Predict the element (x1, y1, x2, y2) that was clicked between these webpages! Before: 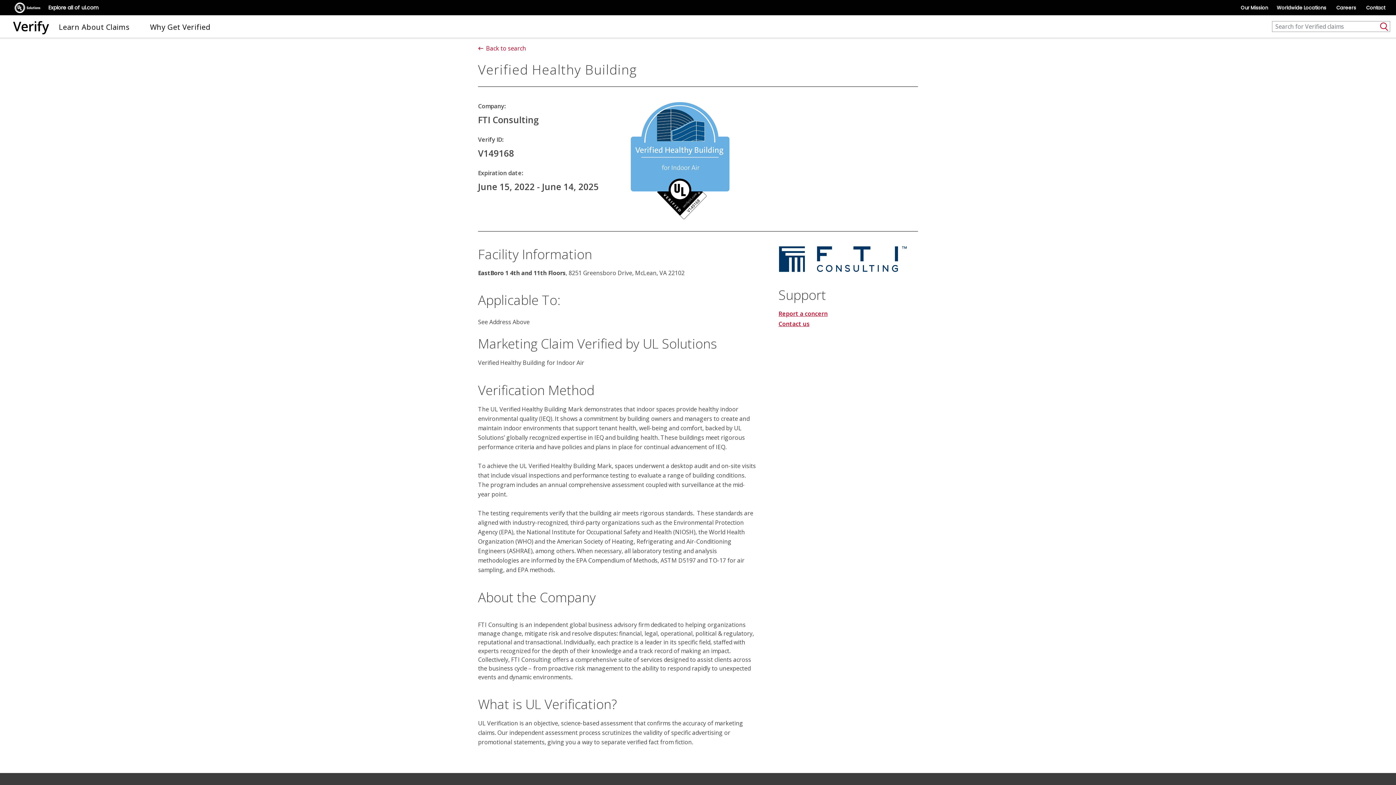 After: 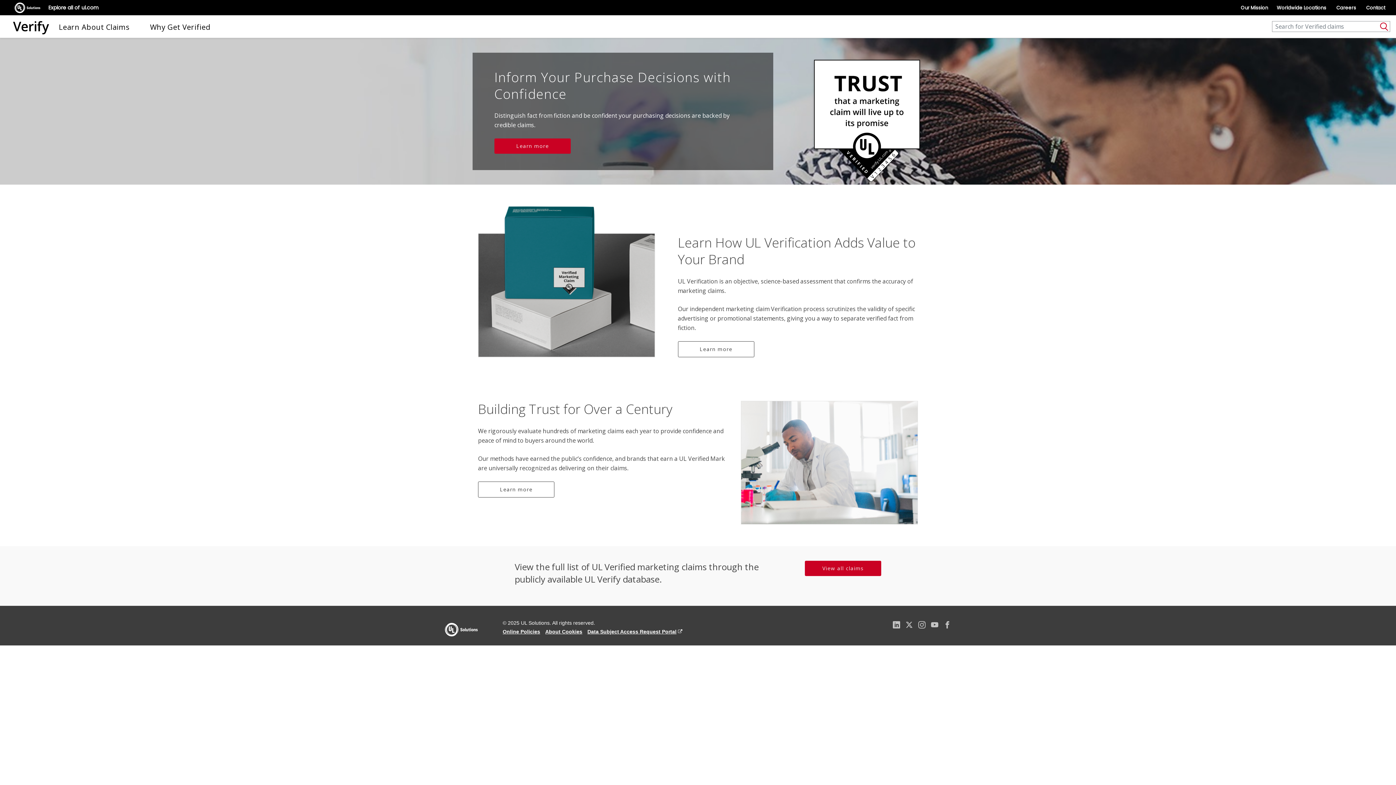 Action: label: Verify bbox: (13, 17, 48, 35)